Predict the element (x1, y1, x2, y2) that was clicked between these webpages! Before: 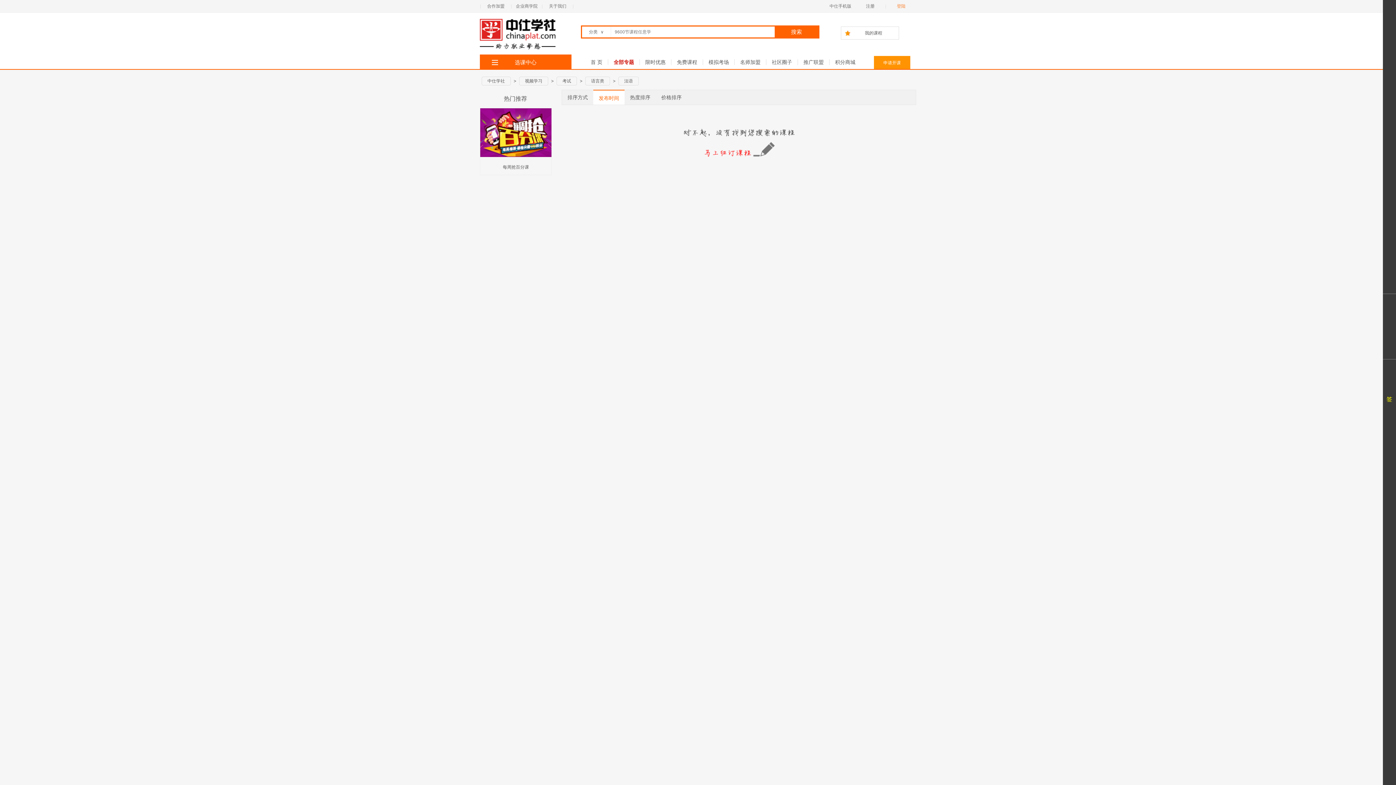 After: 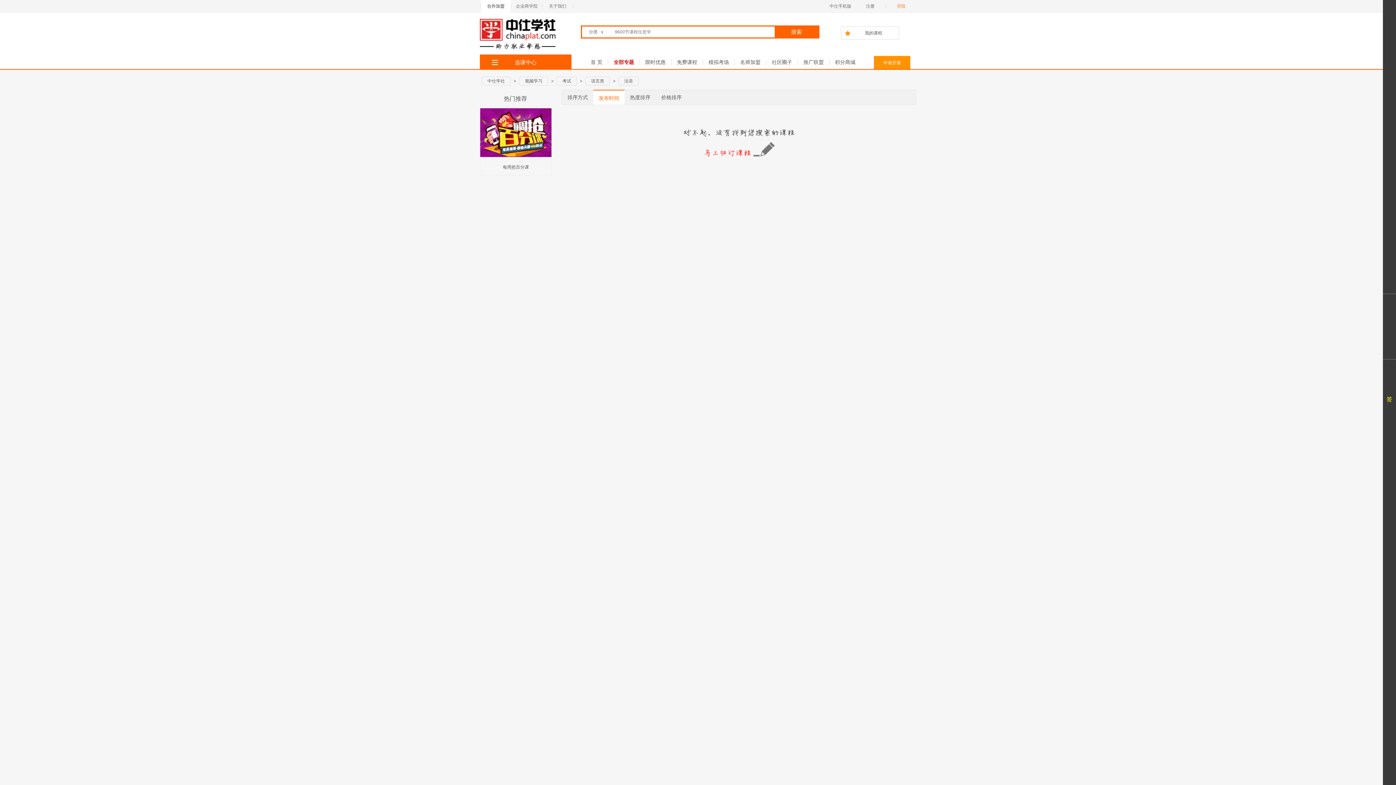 Action: label: 合作加盟 bbox: (481, 0, 510, 12)